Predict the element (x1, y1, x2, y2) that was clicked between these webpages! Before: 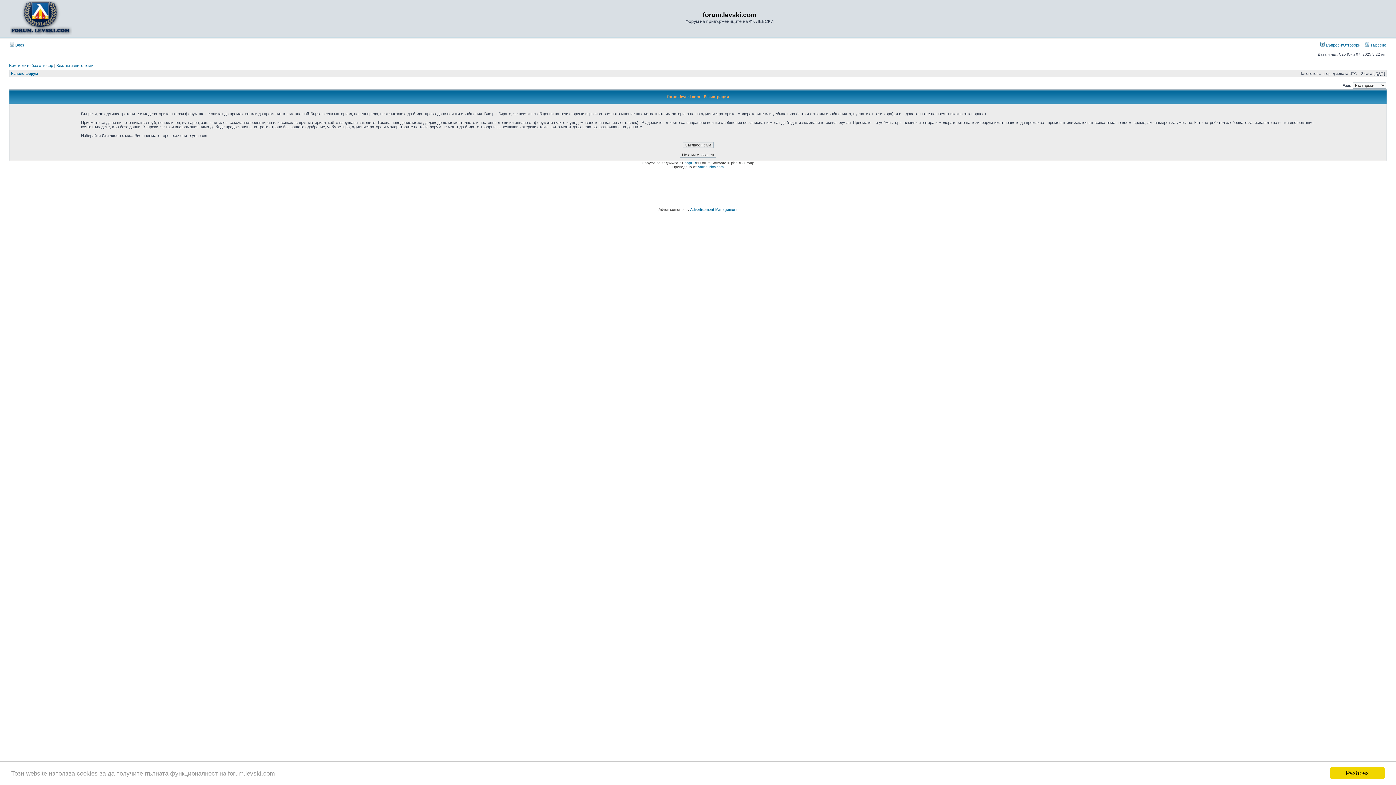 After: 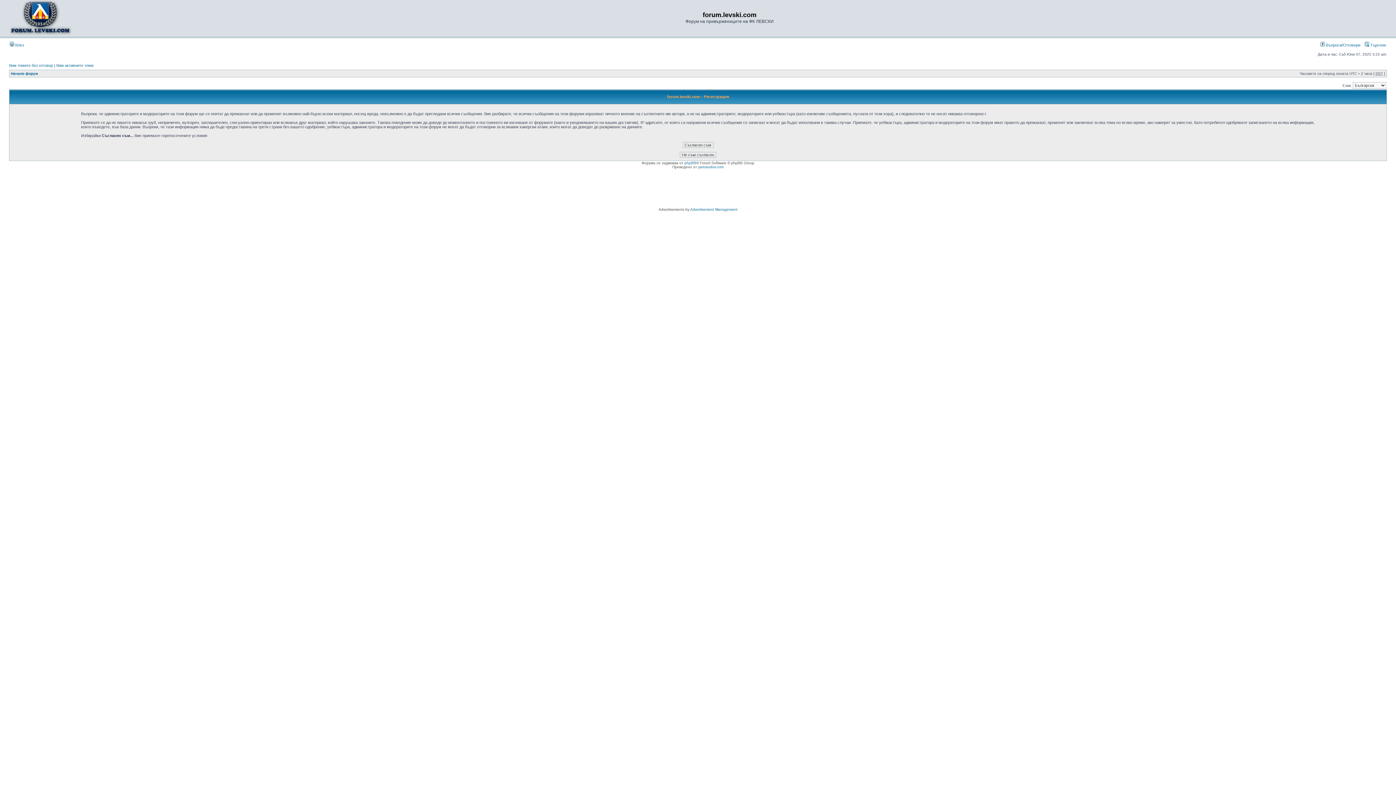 Action: label: Разбрах bbox: (1330, 767, 1385, 779)